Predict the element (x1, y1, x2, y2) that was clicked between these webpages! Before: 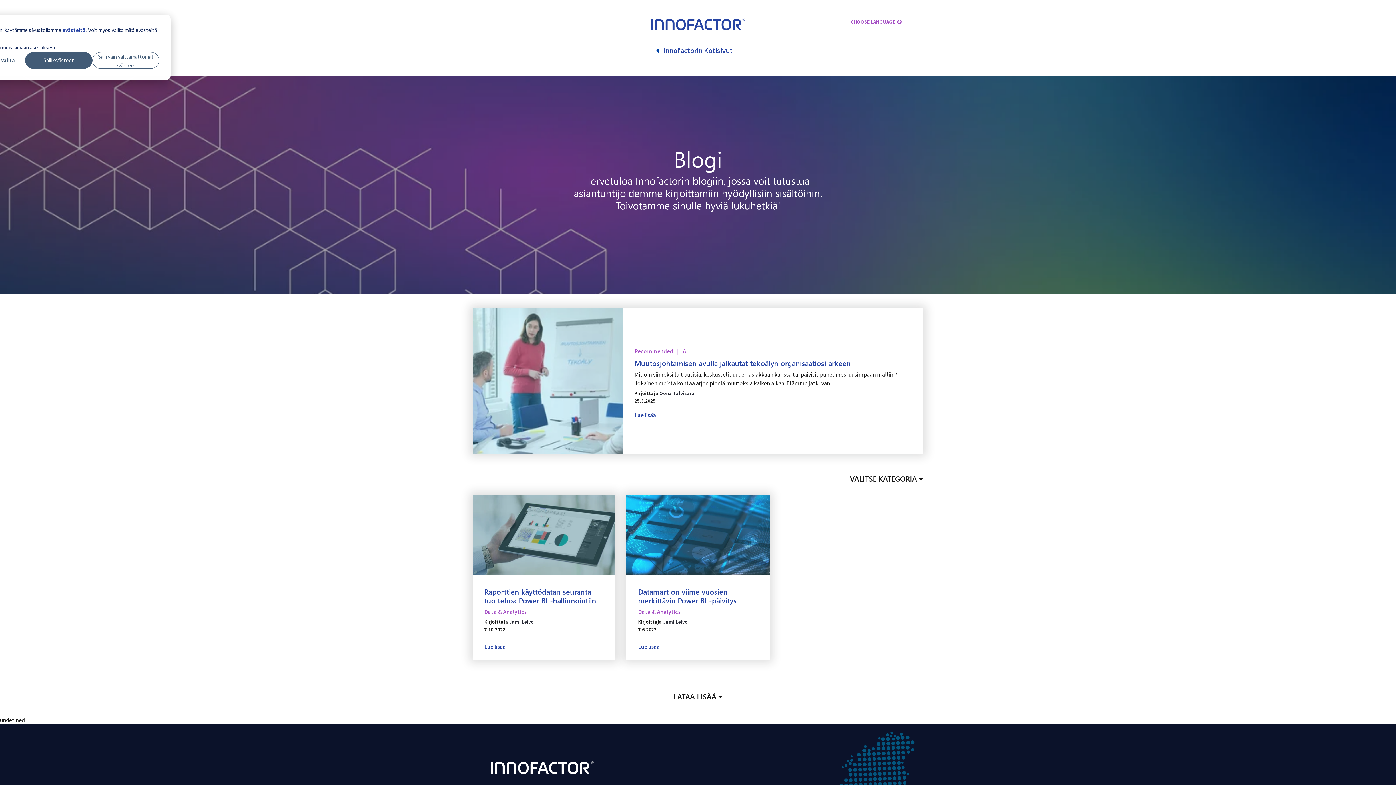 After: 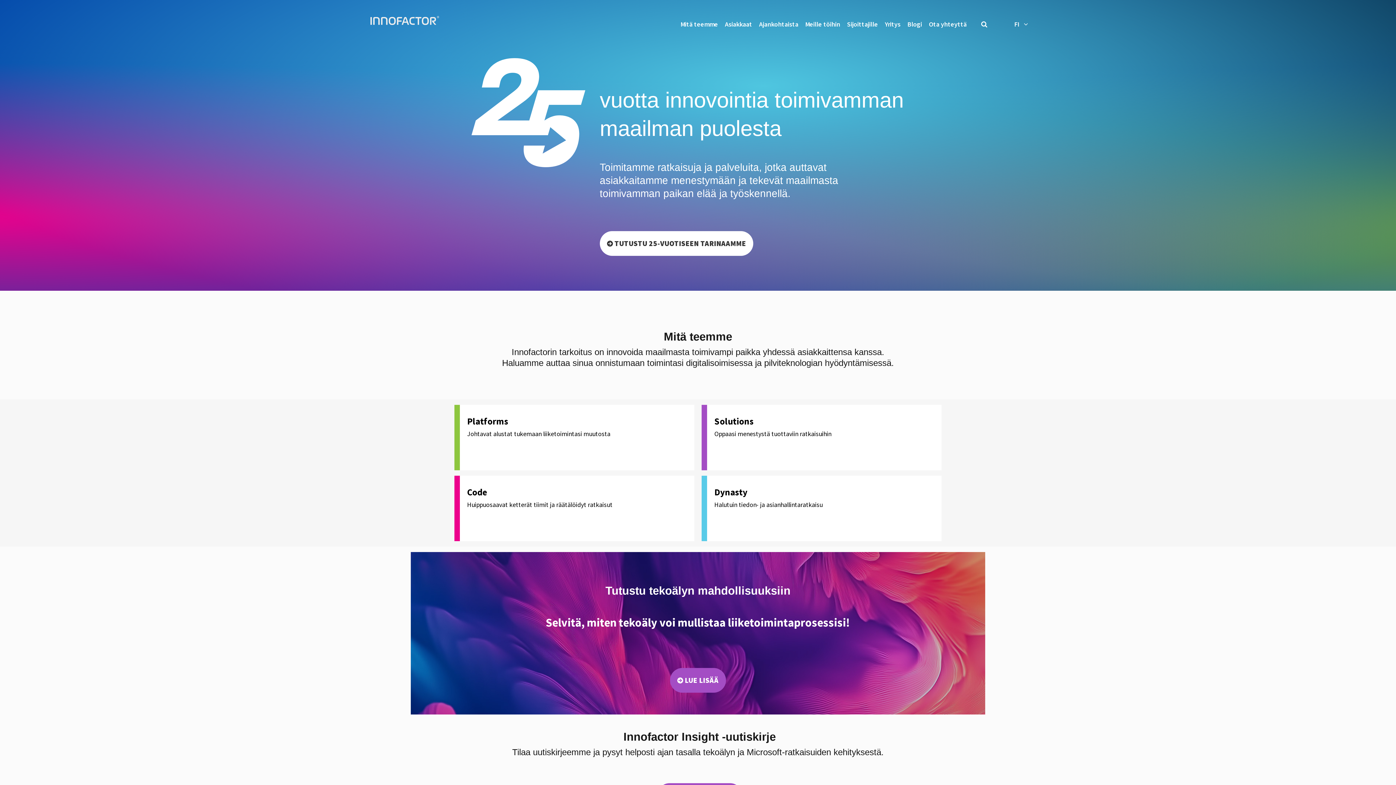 Action: bbox: (663, 45, 732, 55) label: Innofactorin Kotisivut